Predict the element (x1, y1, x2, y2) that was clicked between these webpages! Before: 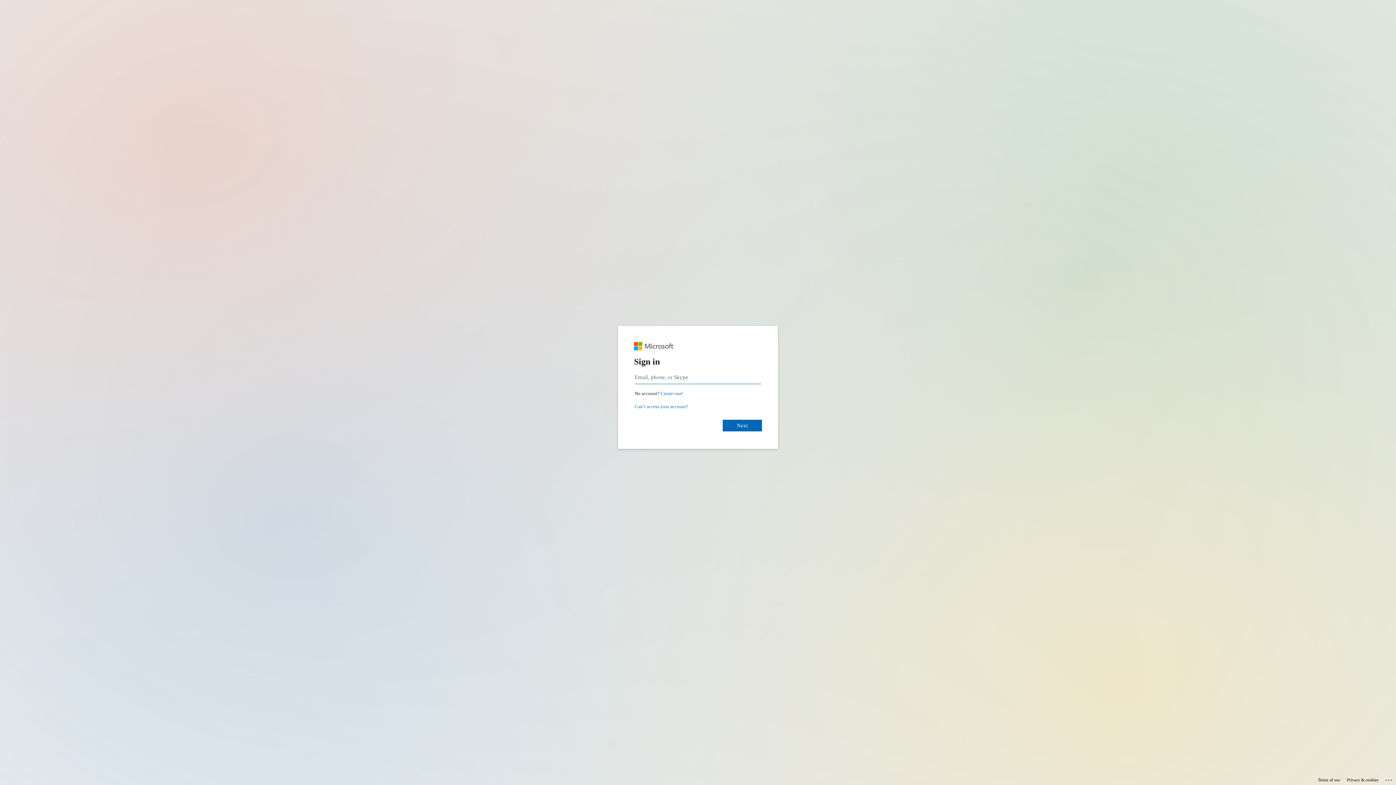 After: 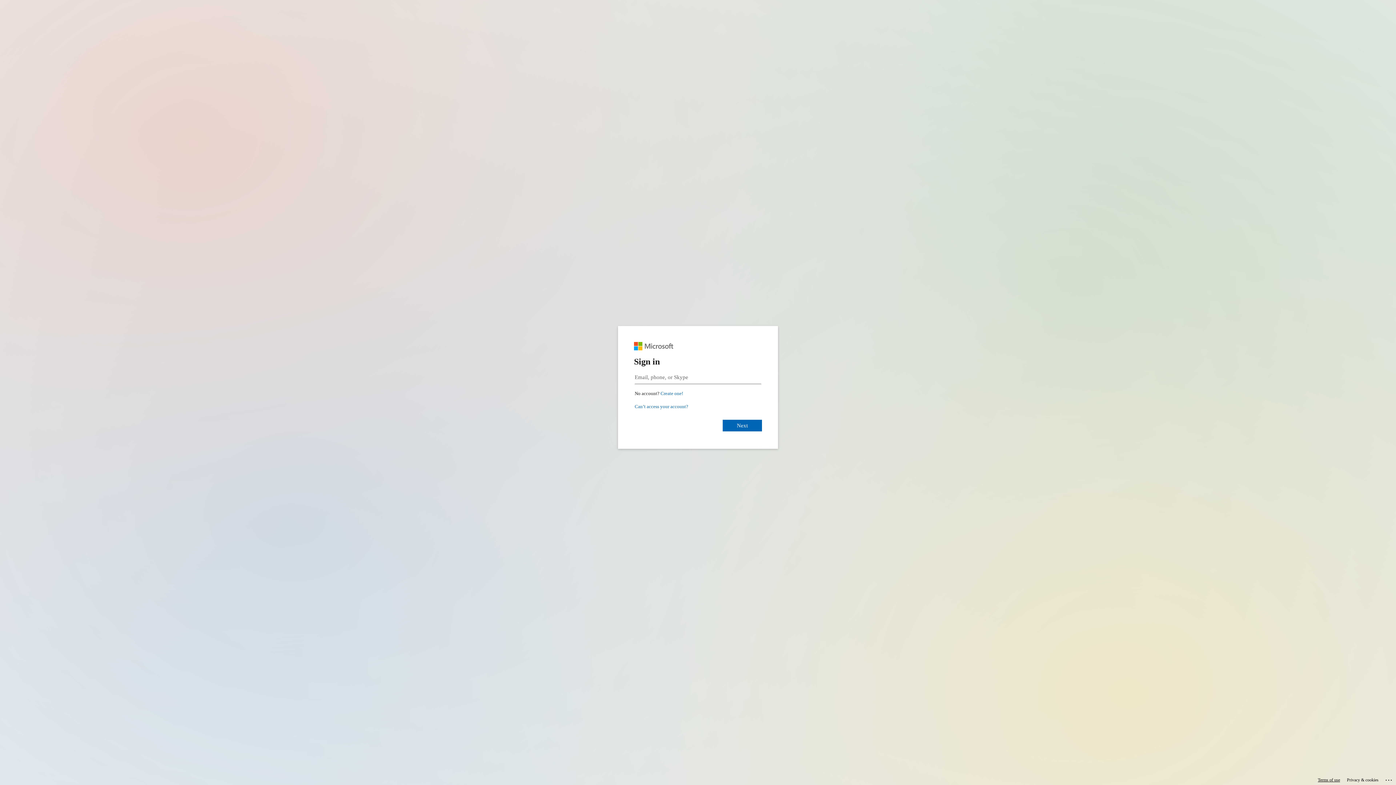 Action: label: Terms of use bbox: (1318, 775, 1340, 785)